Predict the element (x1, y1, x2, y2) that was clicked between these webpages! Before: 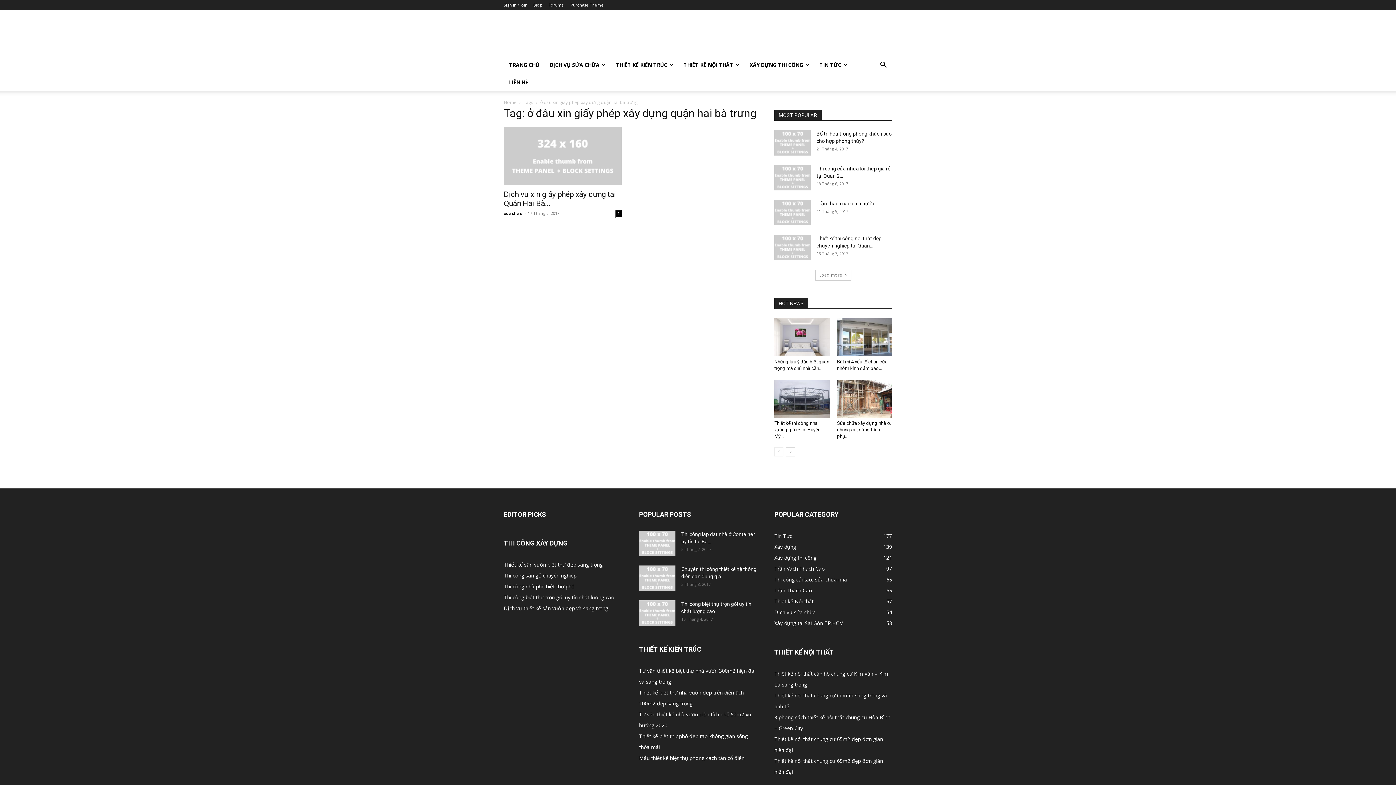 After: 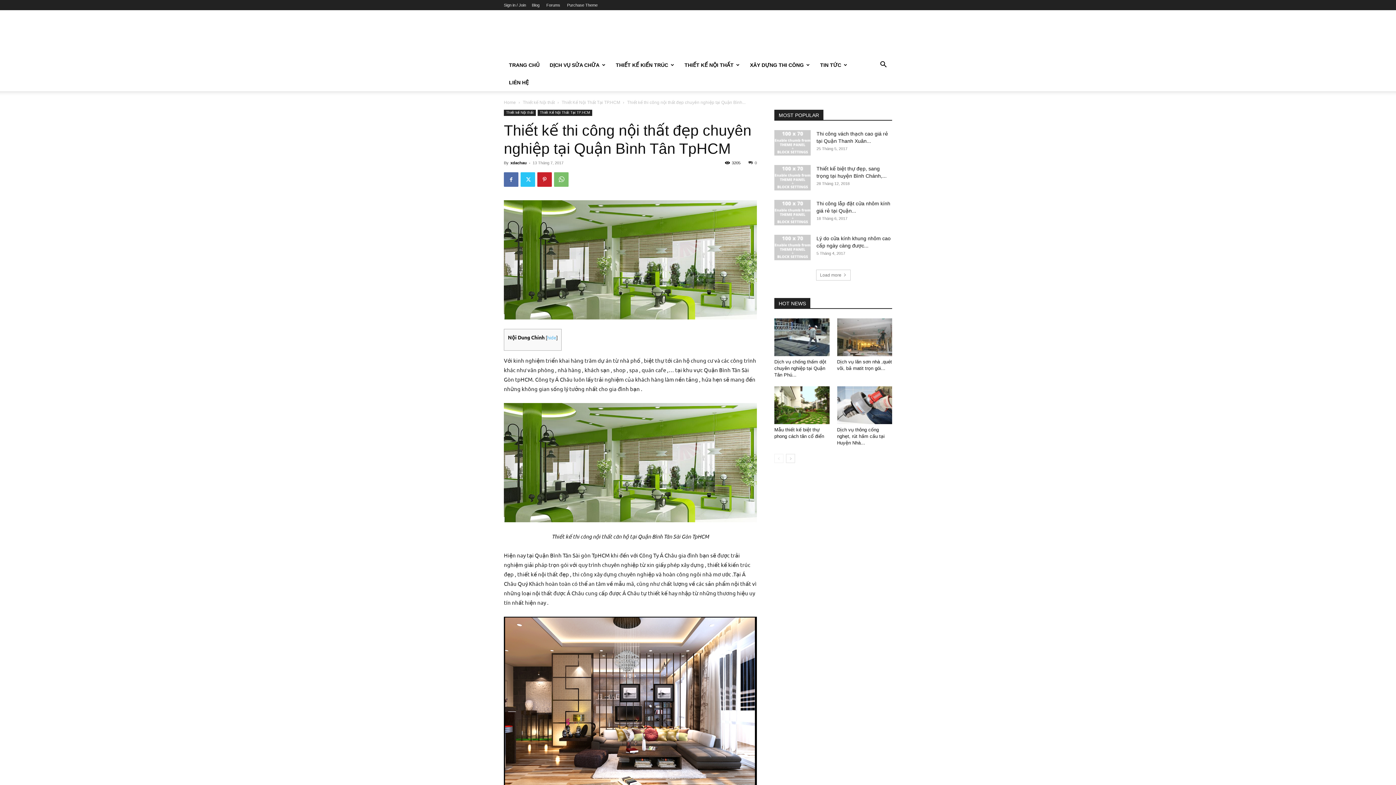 Action: bbox: (774, 234, 810, 260)